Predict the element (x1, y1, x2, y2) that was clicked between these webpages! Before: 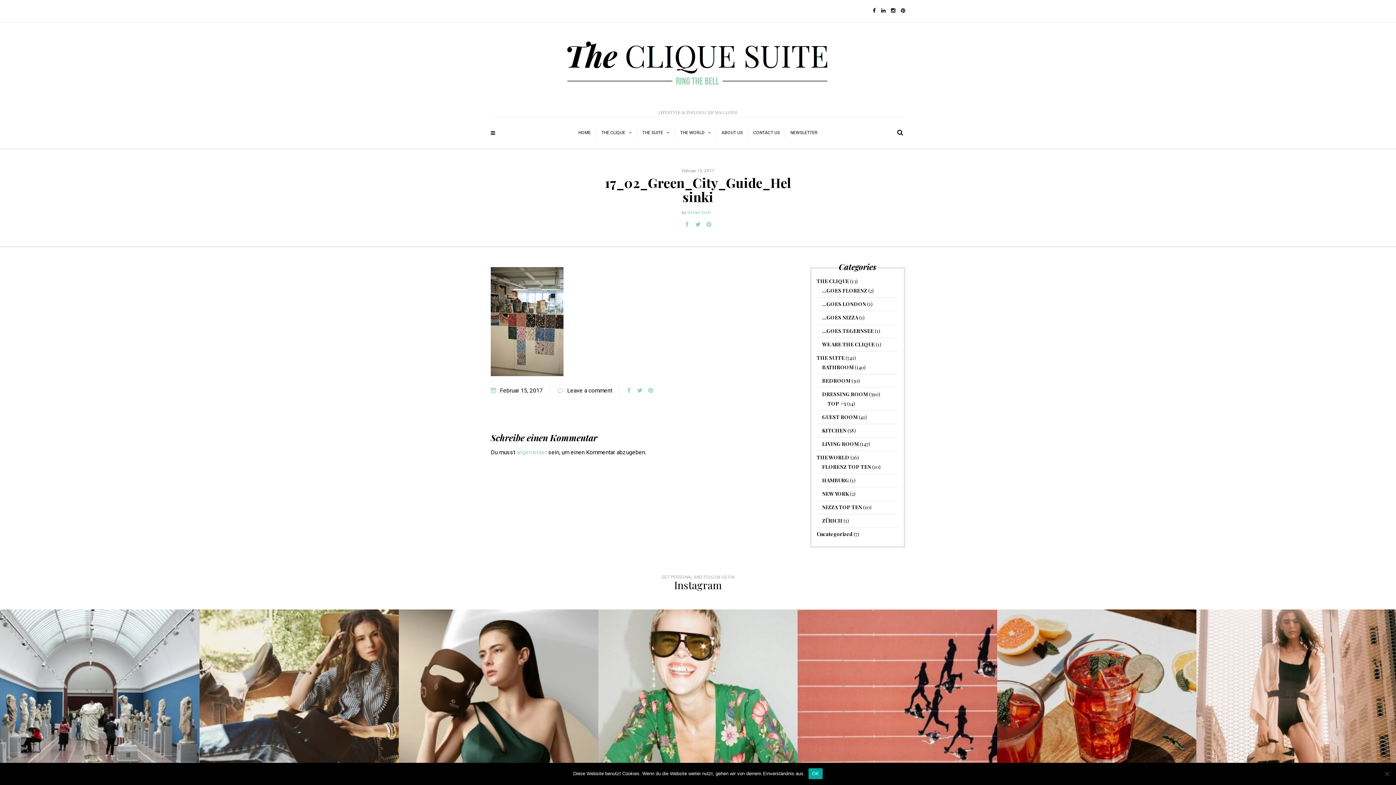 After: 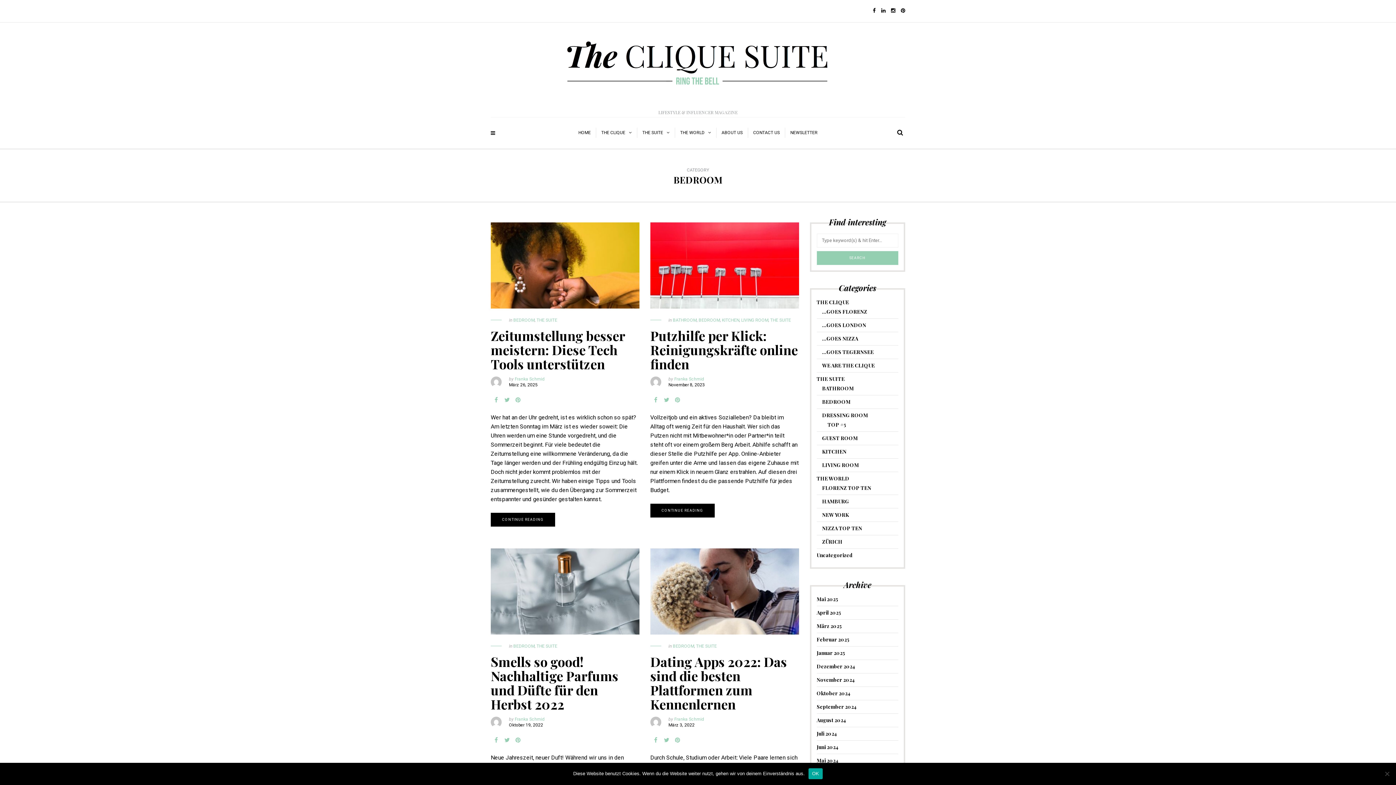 Action: label: BEDROOM bbox: (822, 377, 850, 384)